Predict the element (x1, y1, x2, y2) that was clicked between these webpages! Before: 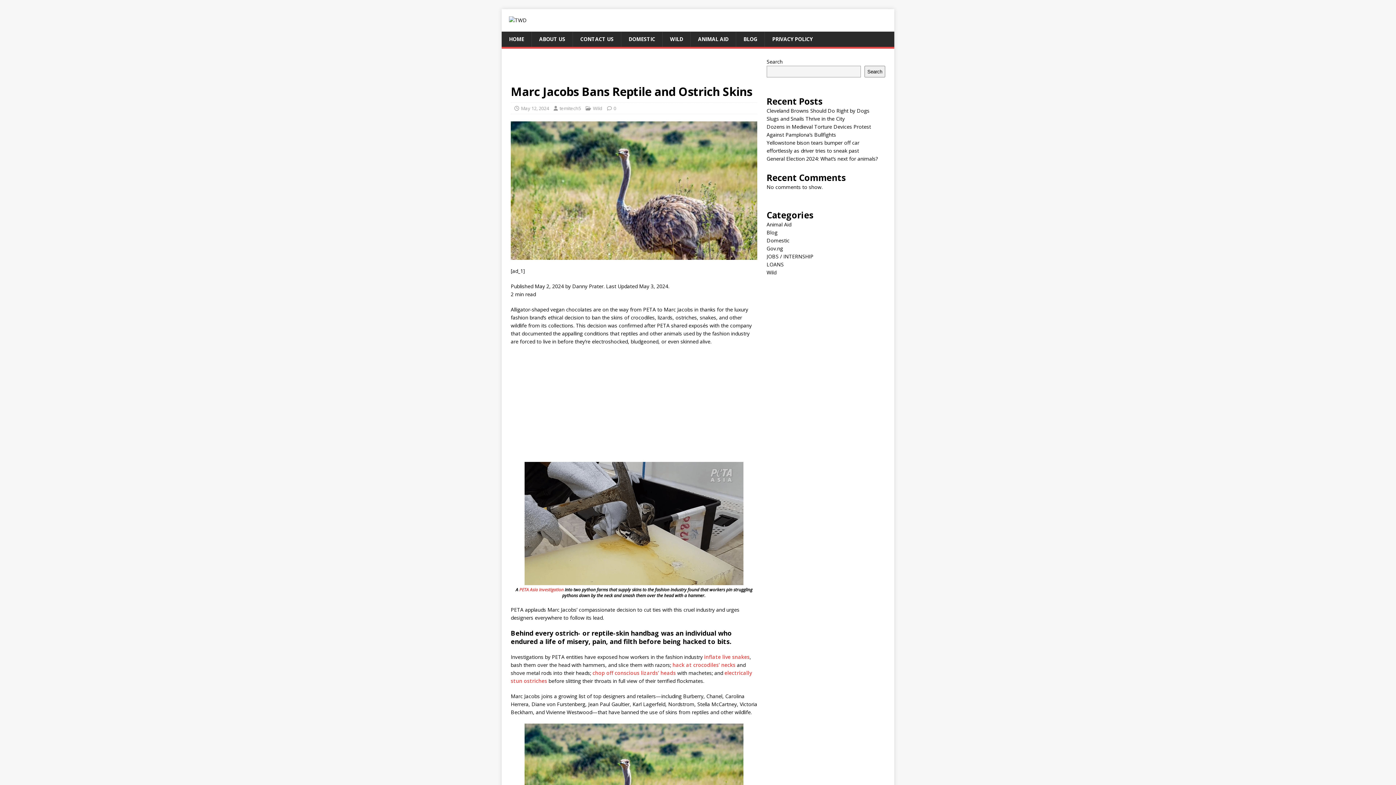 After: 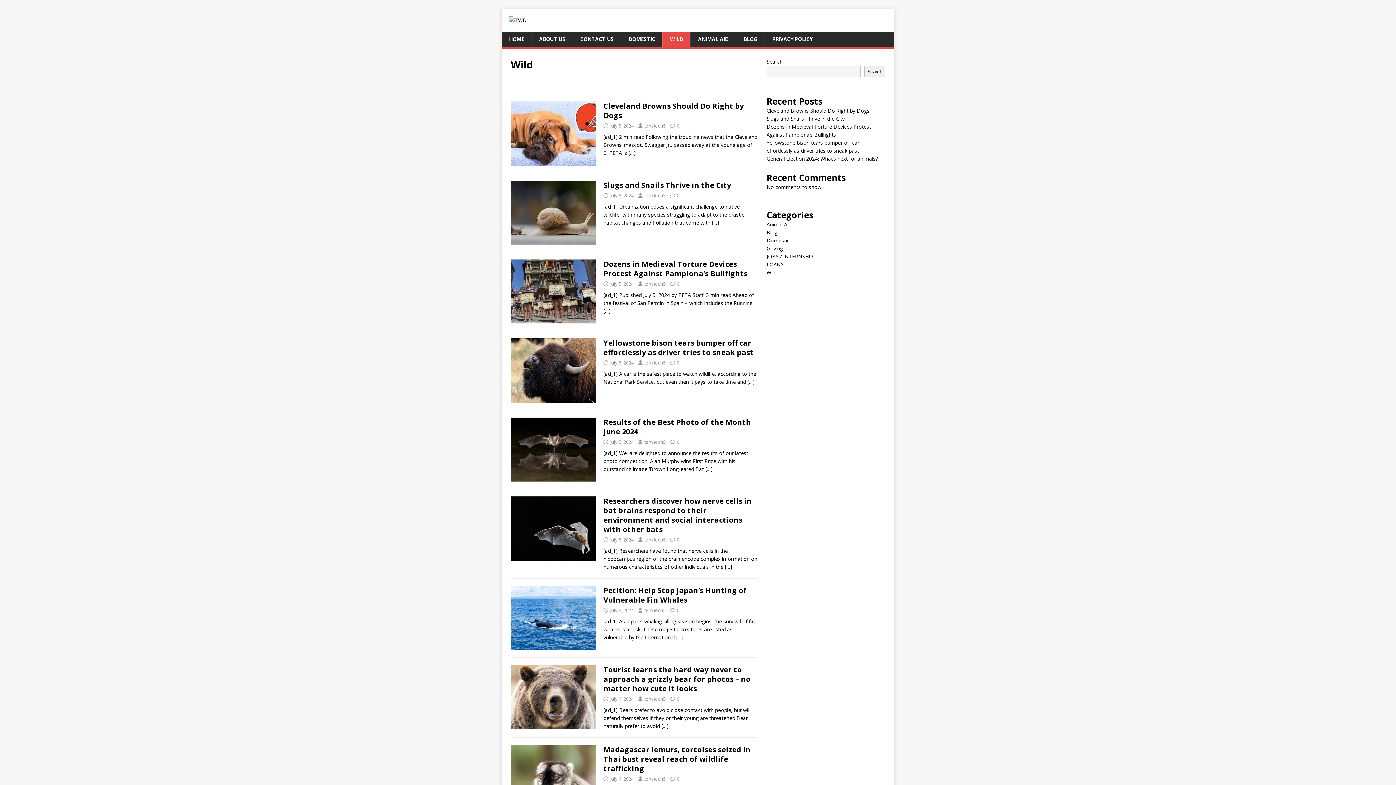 Action: bbox: (593, 105, 602, 111) label: Wild